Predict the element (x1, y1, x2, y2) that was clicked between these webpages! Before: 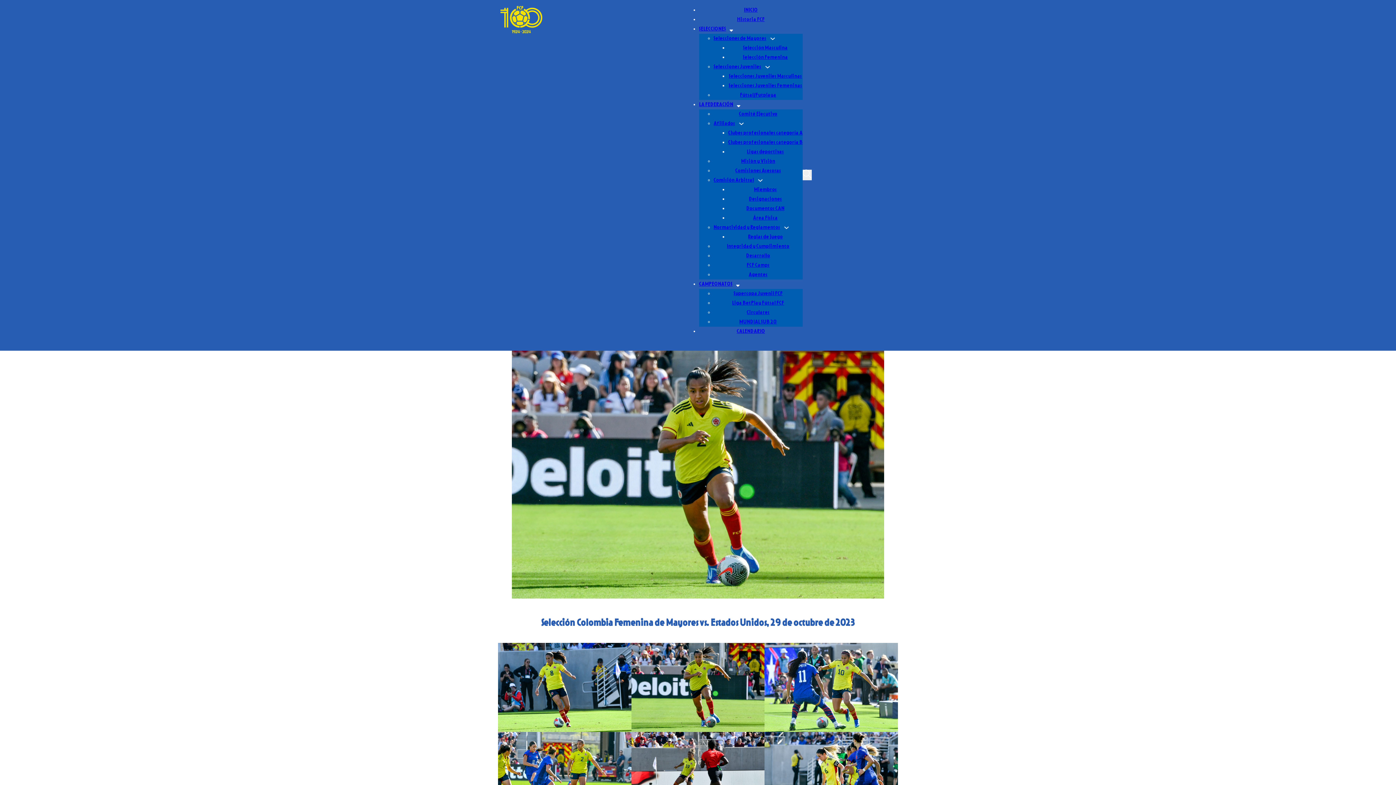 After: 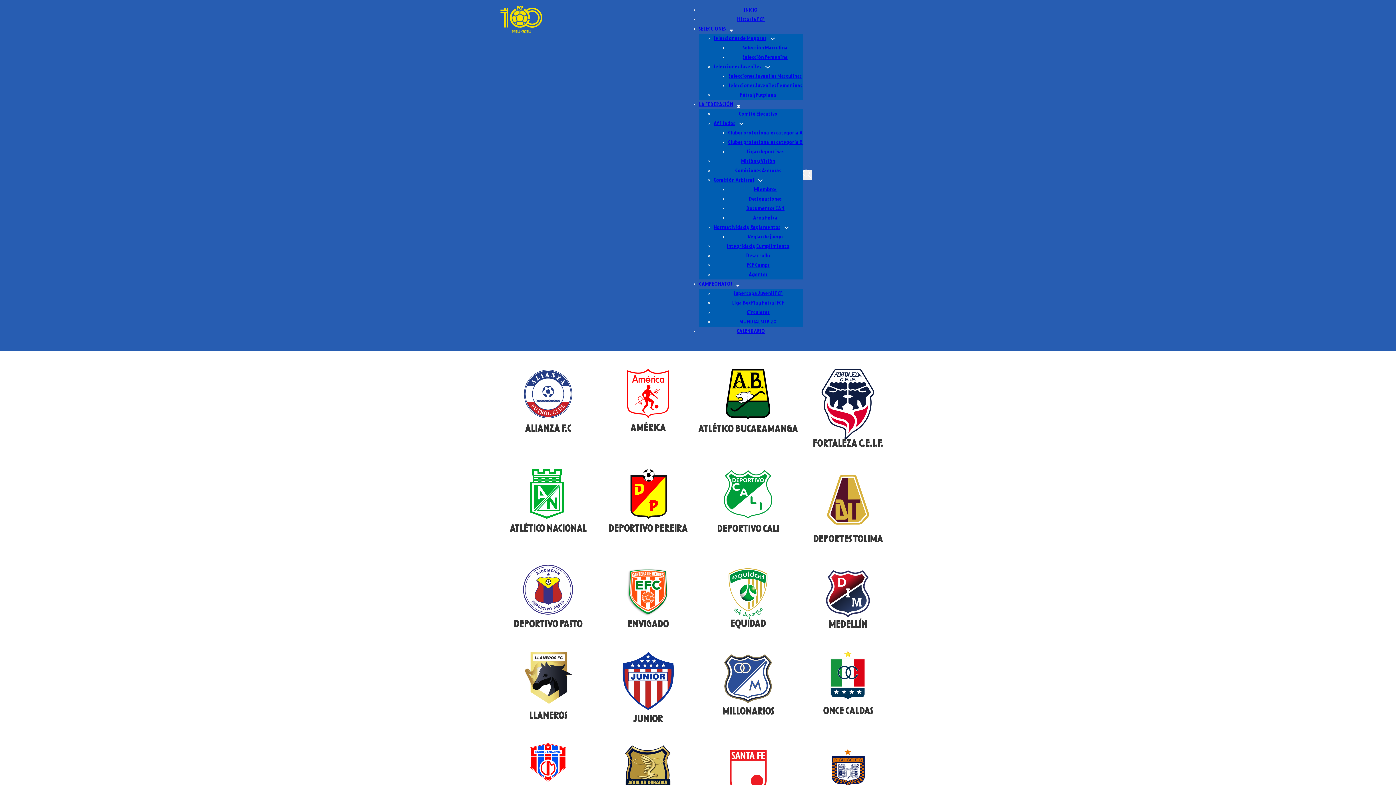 Action: bbox: (728, 130, 802, 135) label: Clubes profesionales categoría A